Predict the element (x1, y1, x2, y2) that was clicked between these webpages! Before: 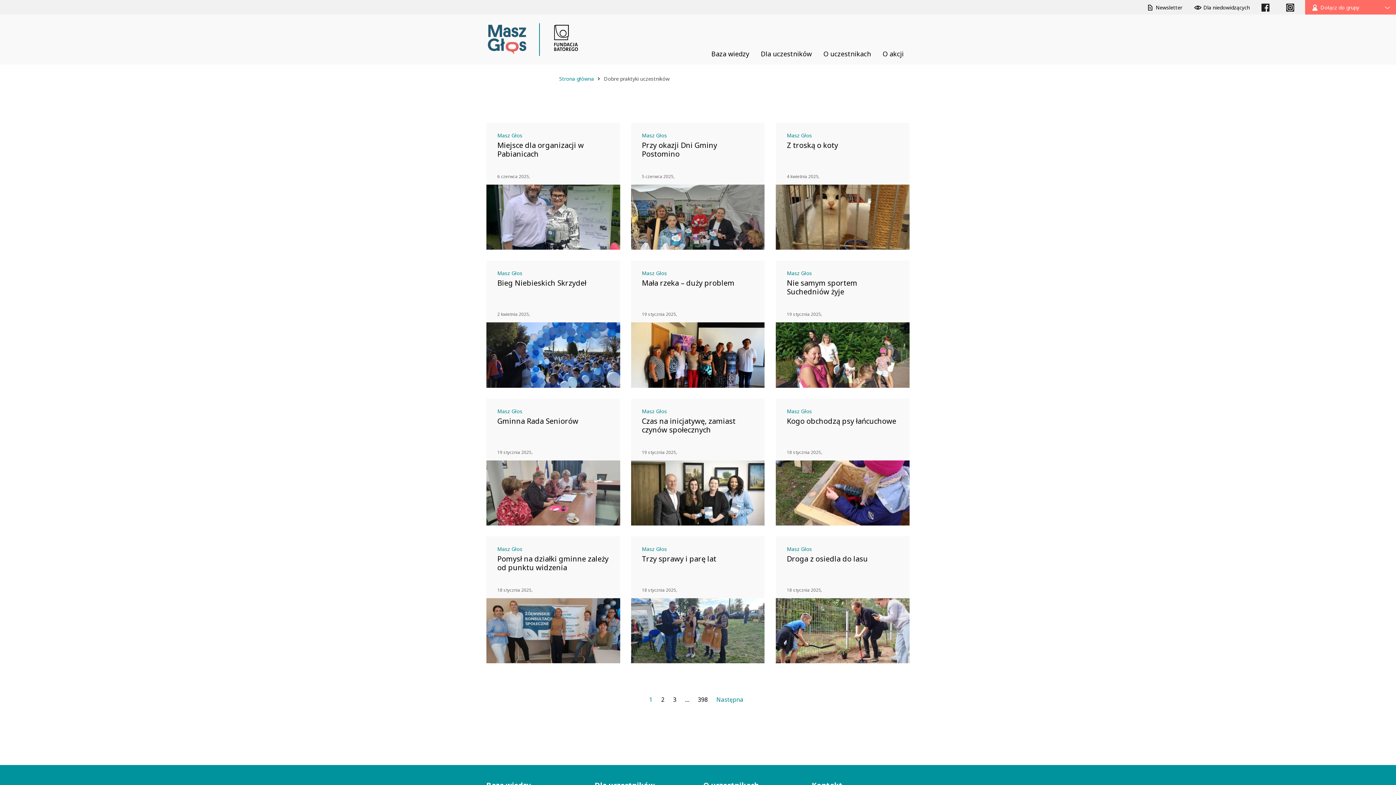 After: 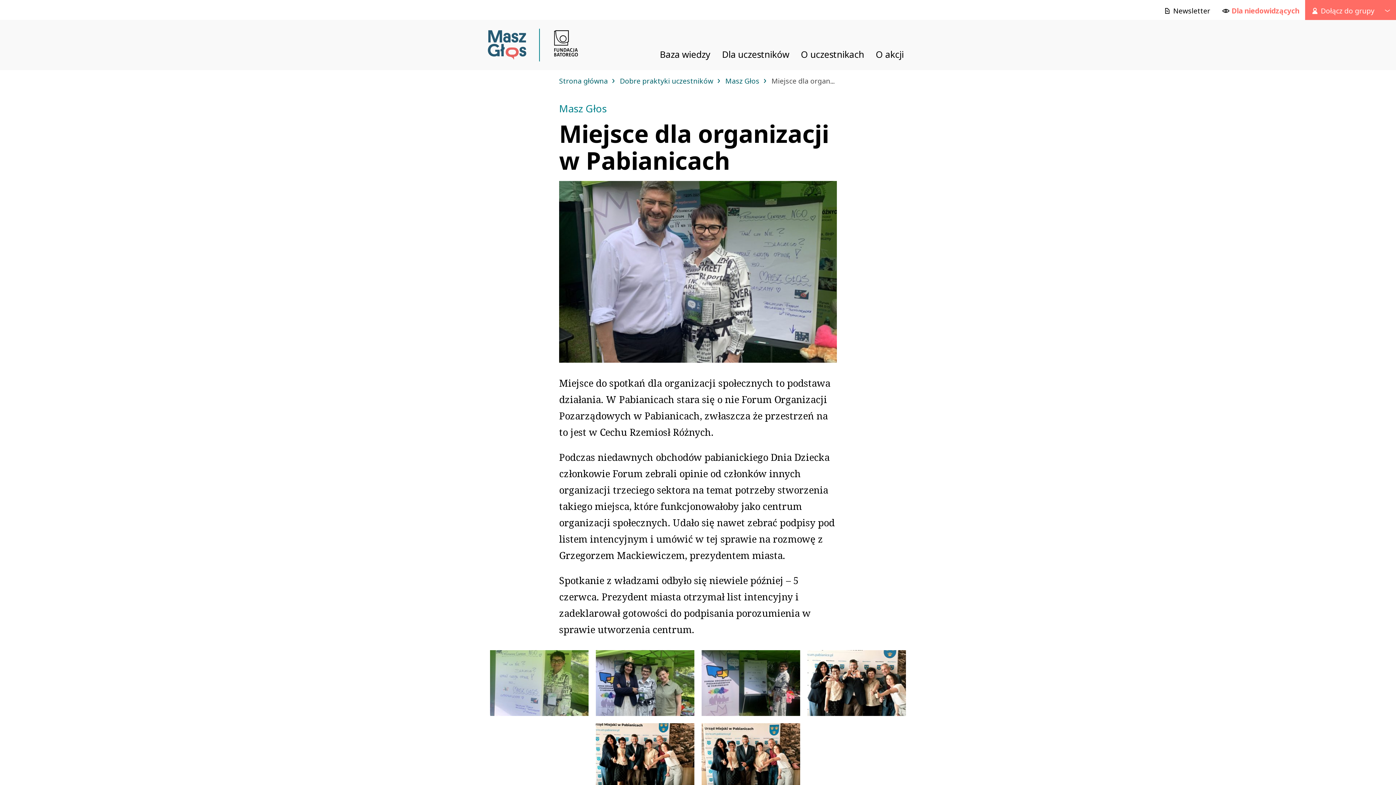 Action: label:  Dla niedowidzących bbox: (1188, 0, 1256, 14)